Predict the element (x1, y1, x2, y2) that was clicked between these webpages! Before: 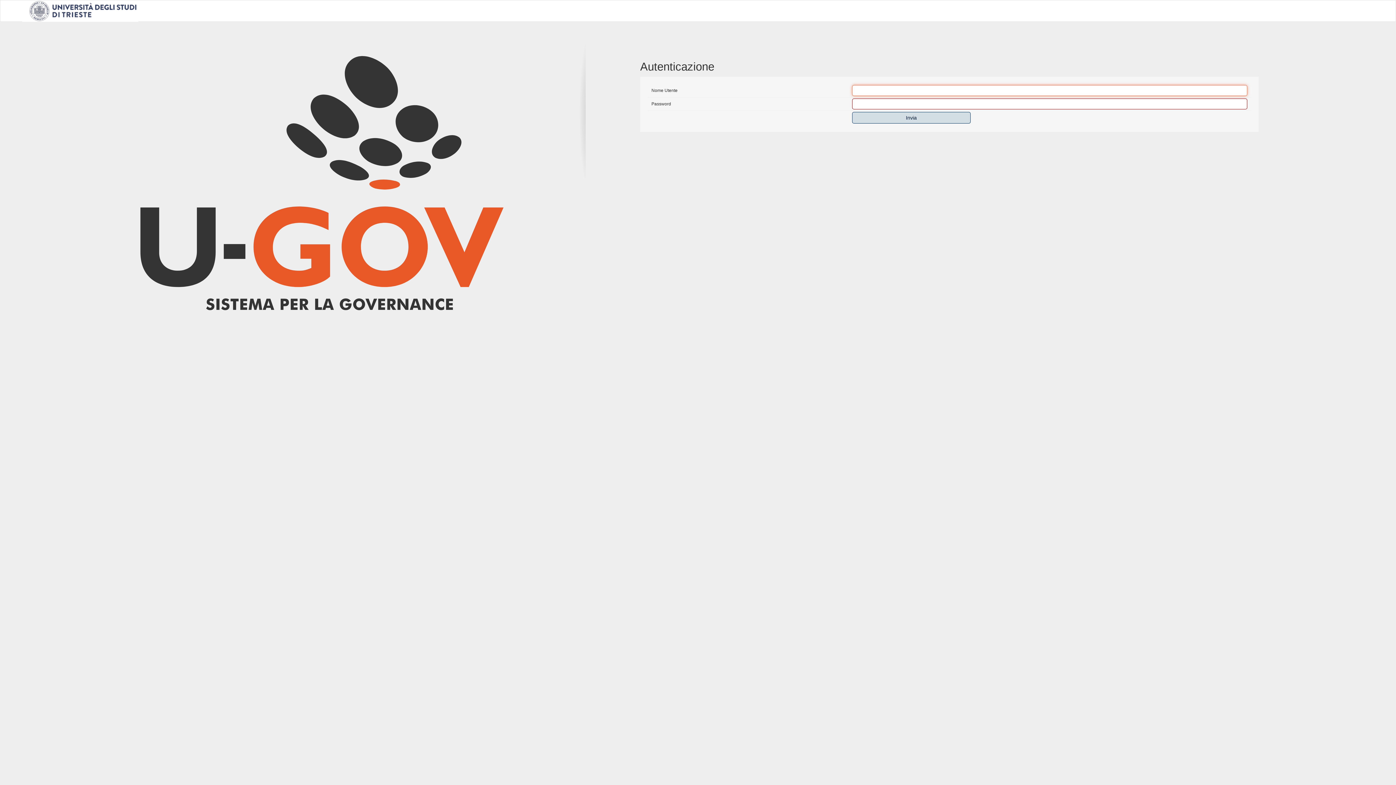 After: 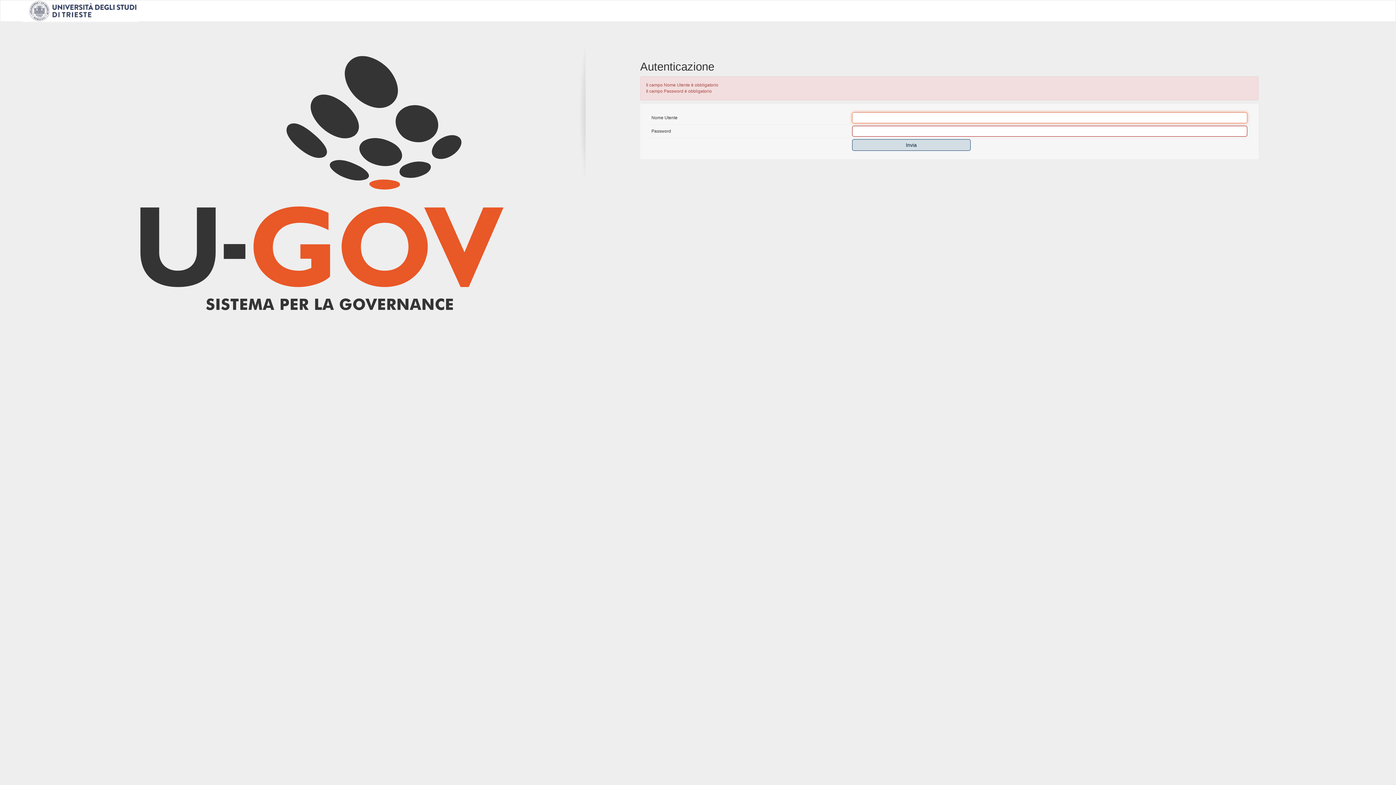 Action: bbox: (852, 112, 970, 123) label: Invia